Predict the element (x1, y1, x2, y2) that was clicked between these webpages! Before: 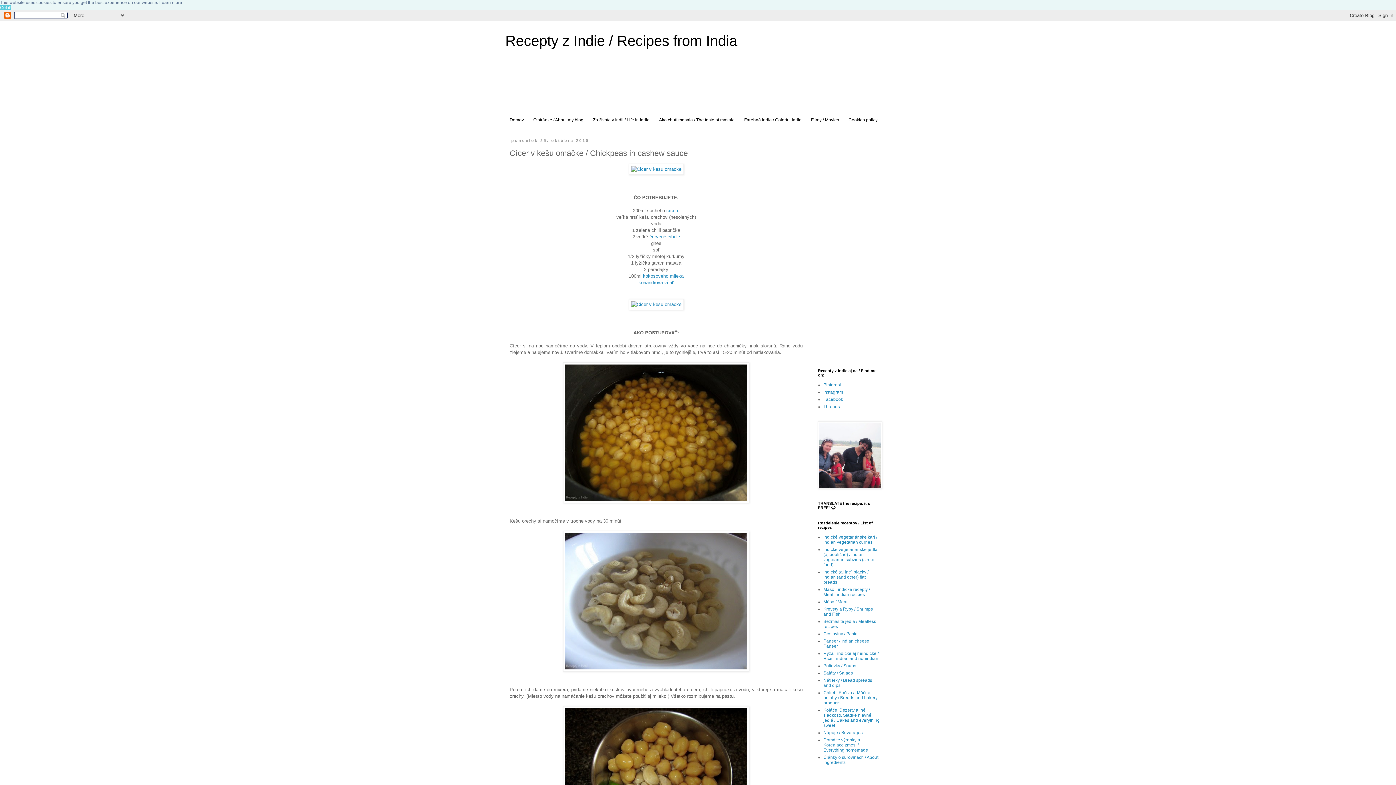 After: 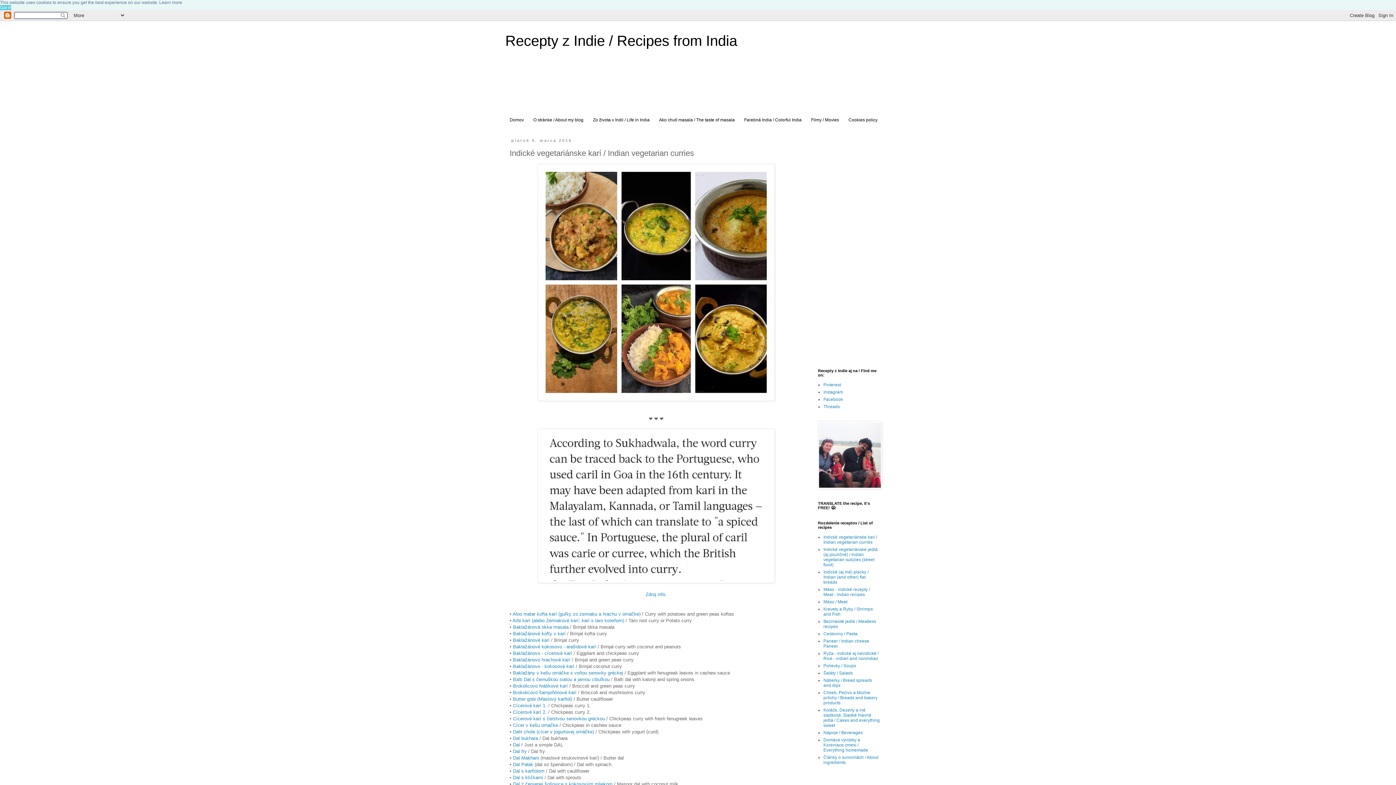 Action: bbox: (823, 535, 877, 545) label: Indické vegetariánske karí / Indian vegetarian curries